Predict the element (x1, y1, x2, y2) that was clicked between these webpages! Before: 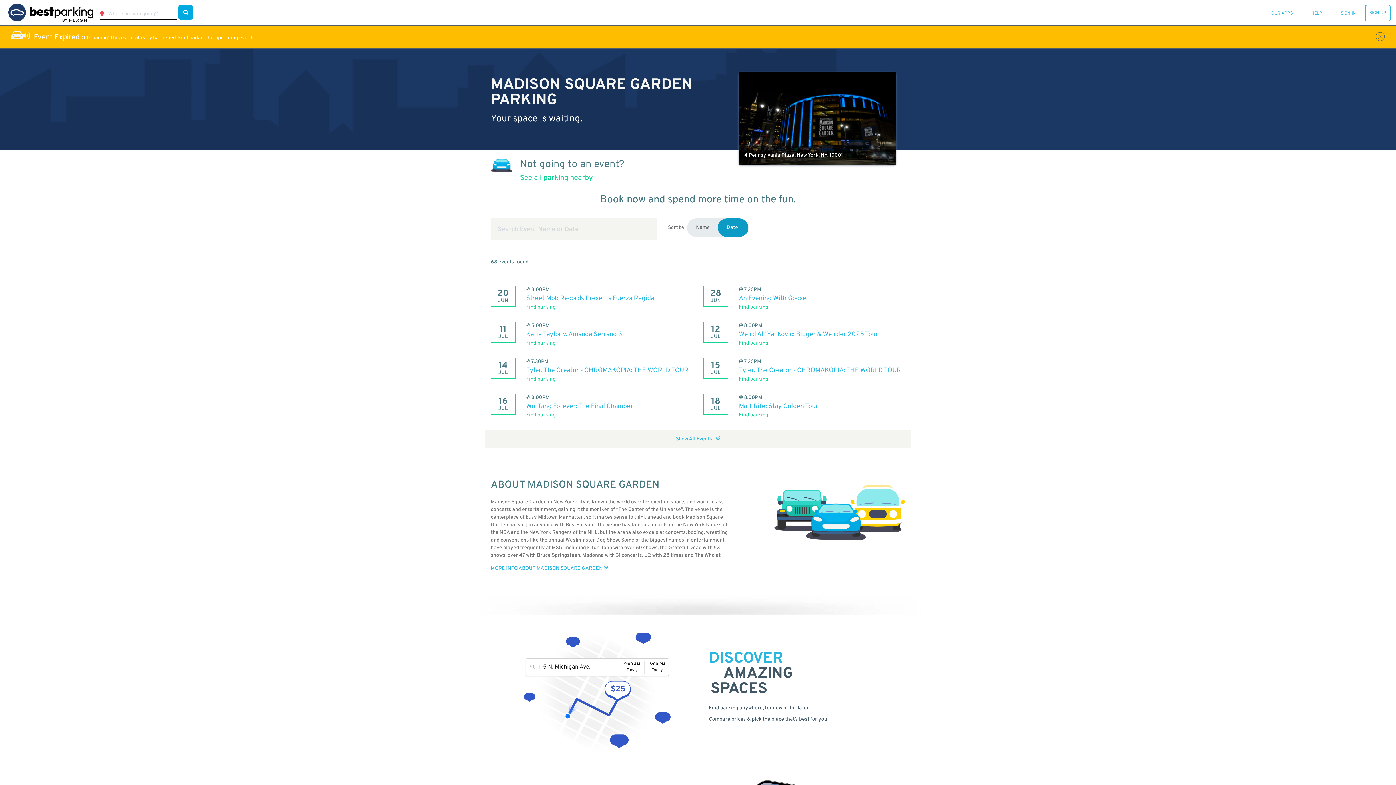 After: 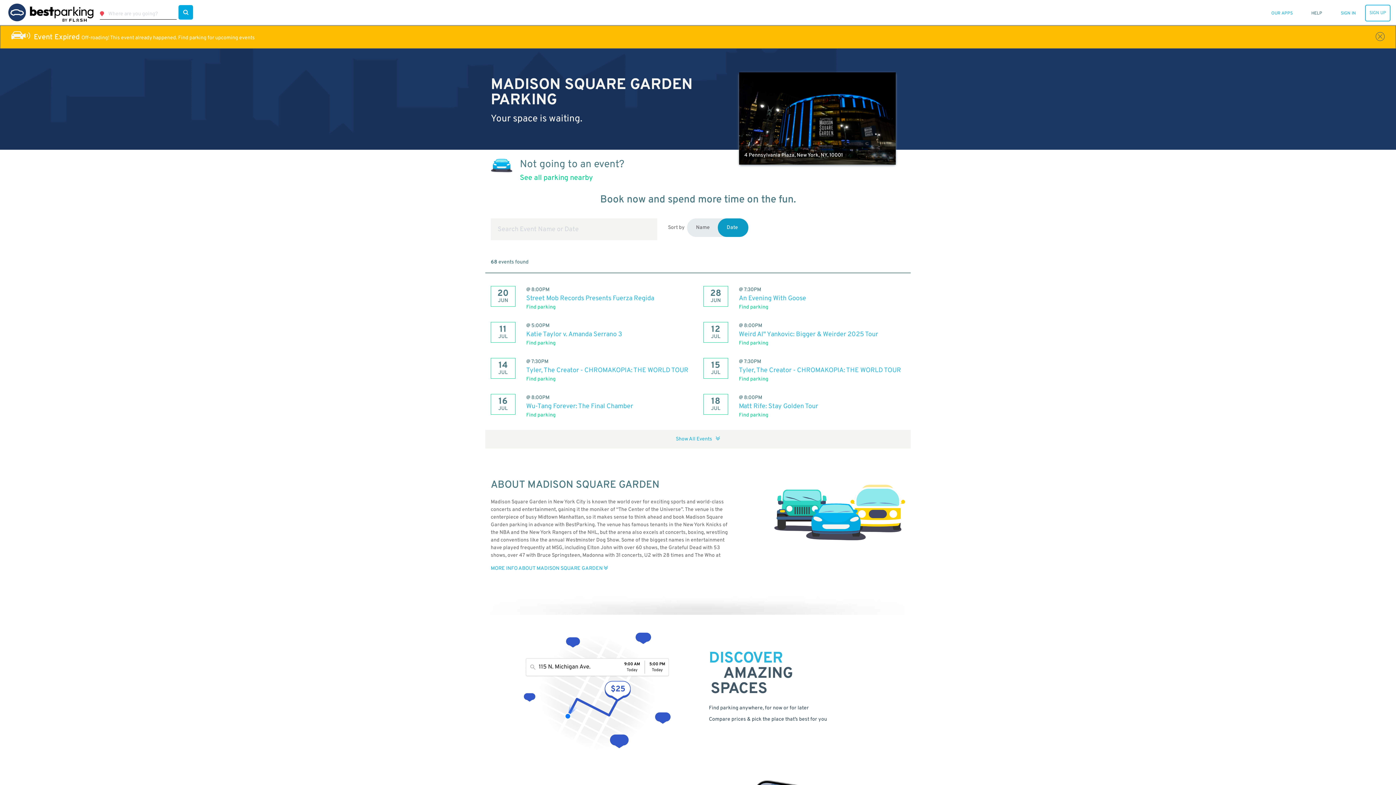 Action: bbox: (1308, 10, 1326, 16) label: HELP